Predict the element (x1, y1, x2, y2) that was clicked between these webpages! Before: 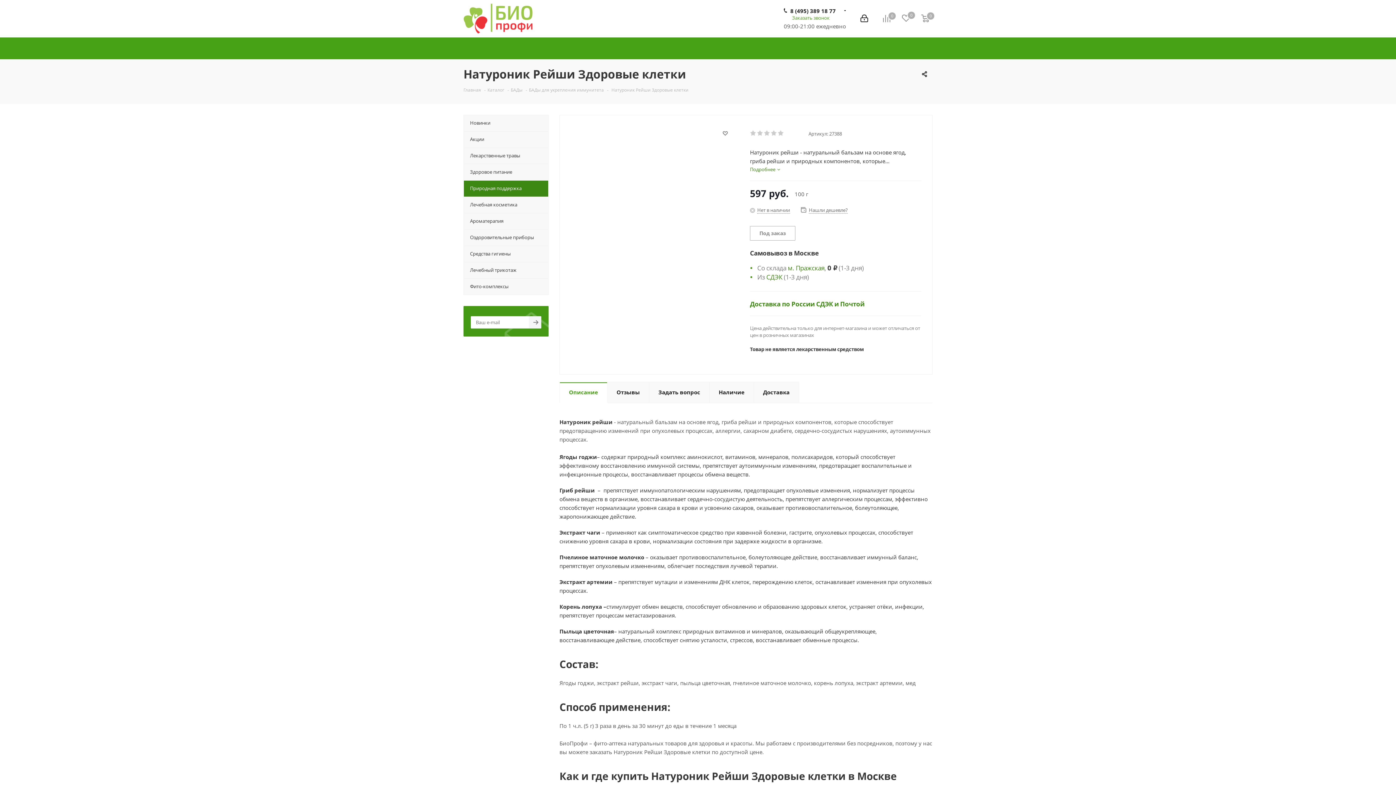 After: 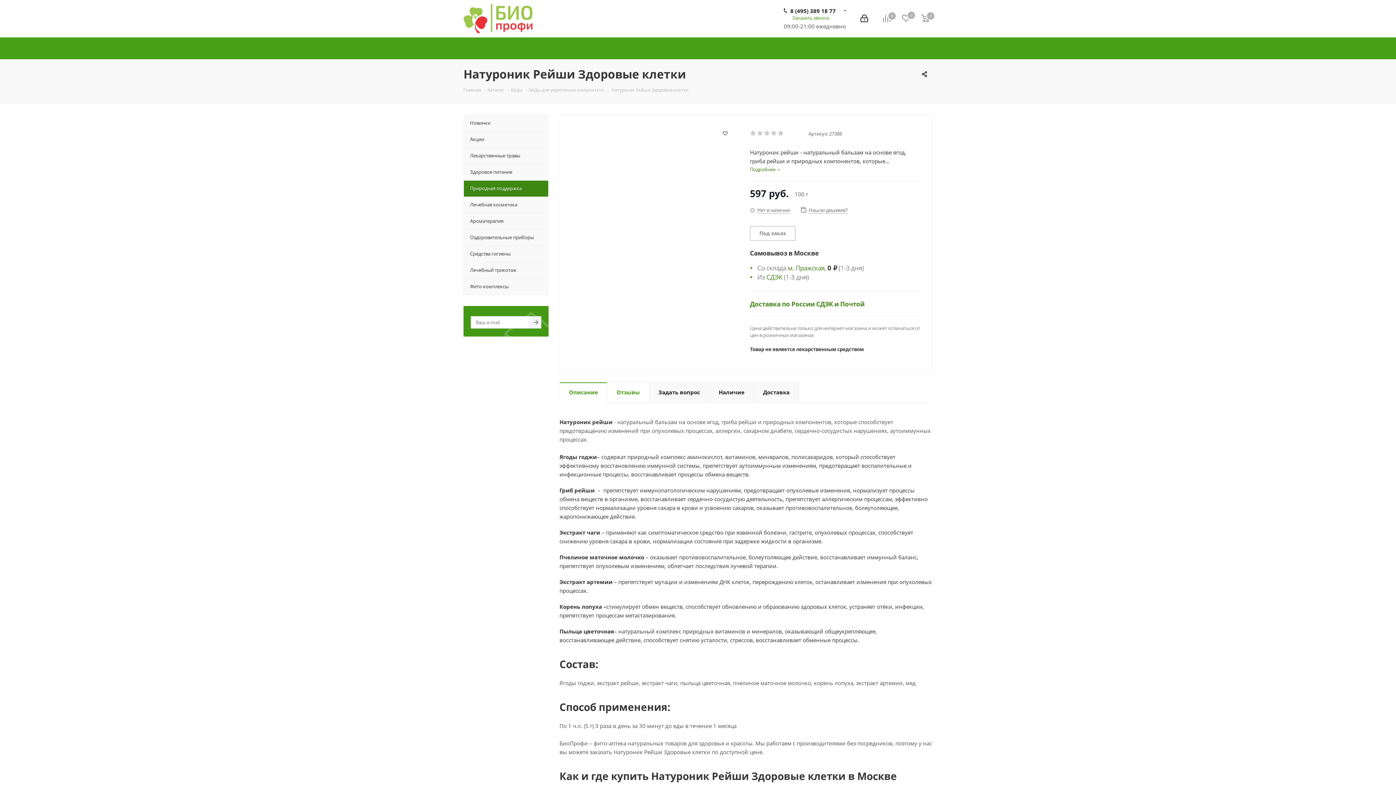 Action: label: Отзывы bbox: (607, 382, 649, 403)